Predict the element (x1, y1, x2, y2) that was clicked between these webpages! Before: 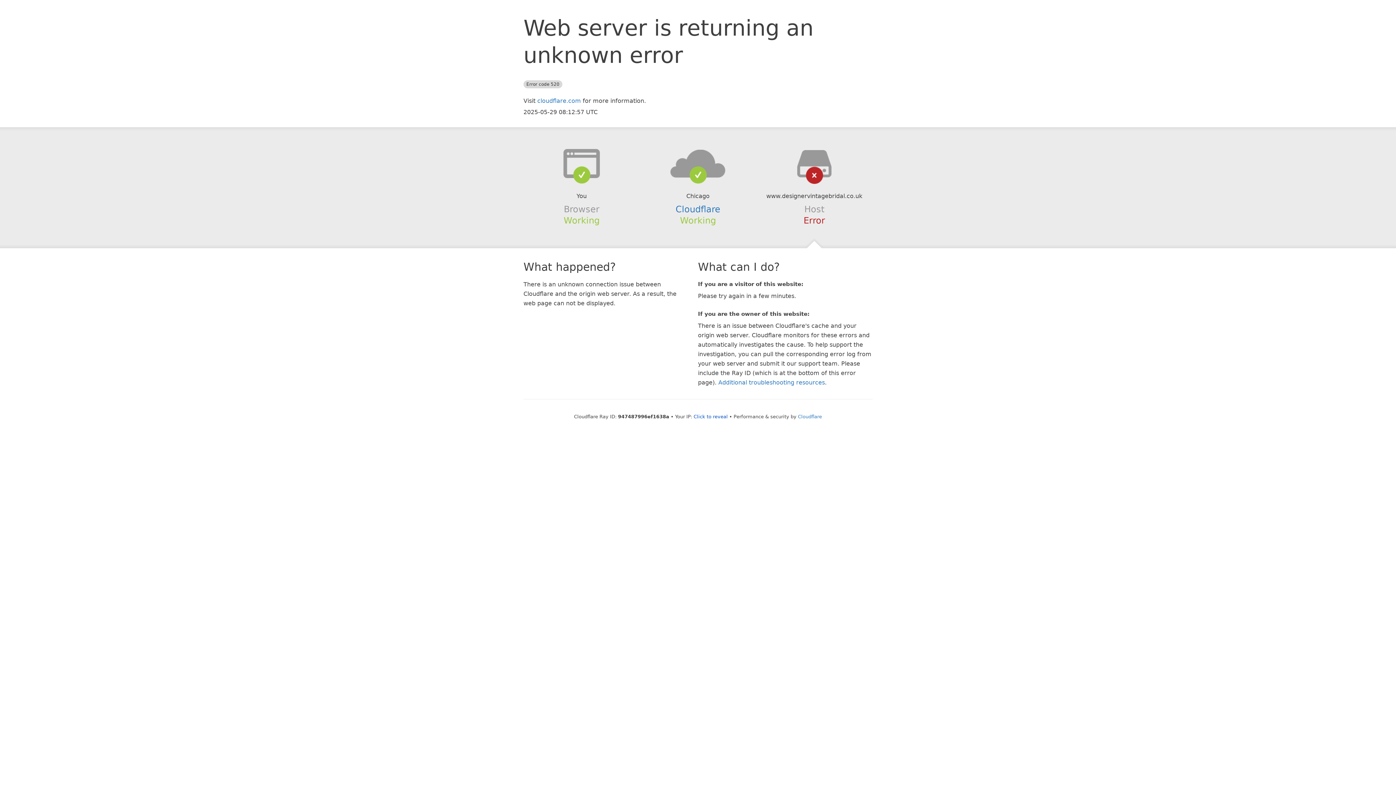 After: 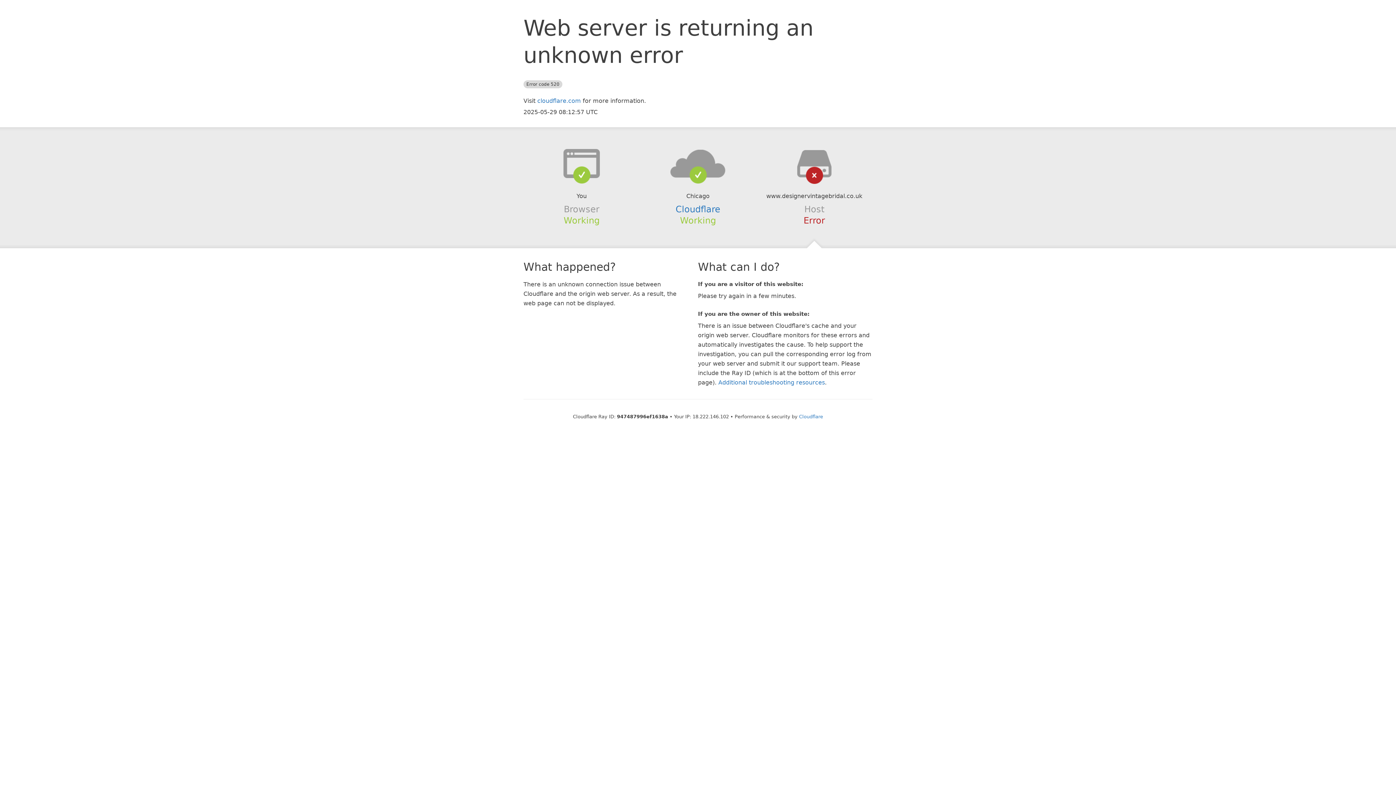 Action: bbox: (693, 414, 728, 419) label: Click to reveal